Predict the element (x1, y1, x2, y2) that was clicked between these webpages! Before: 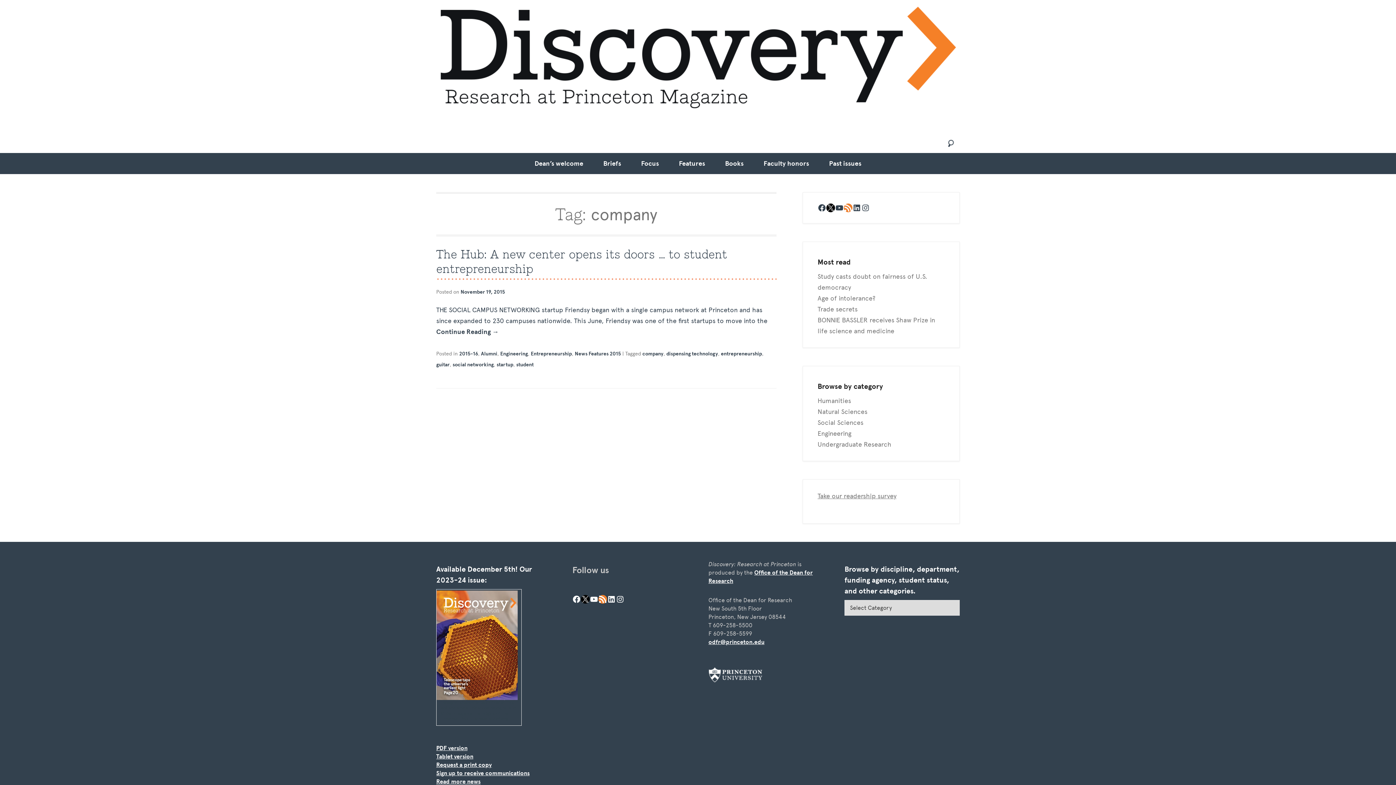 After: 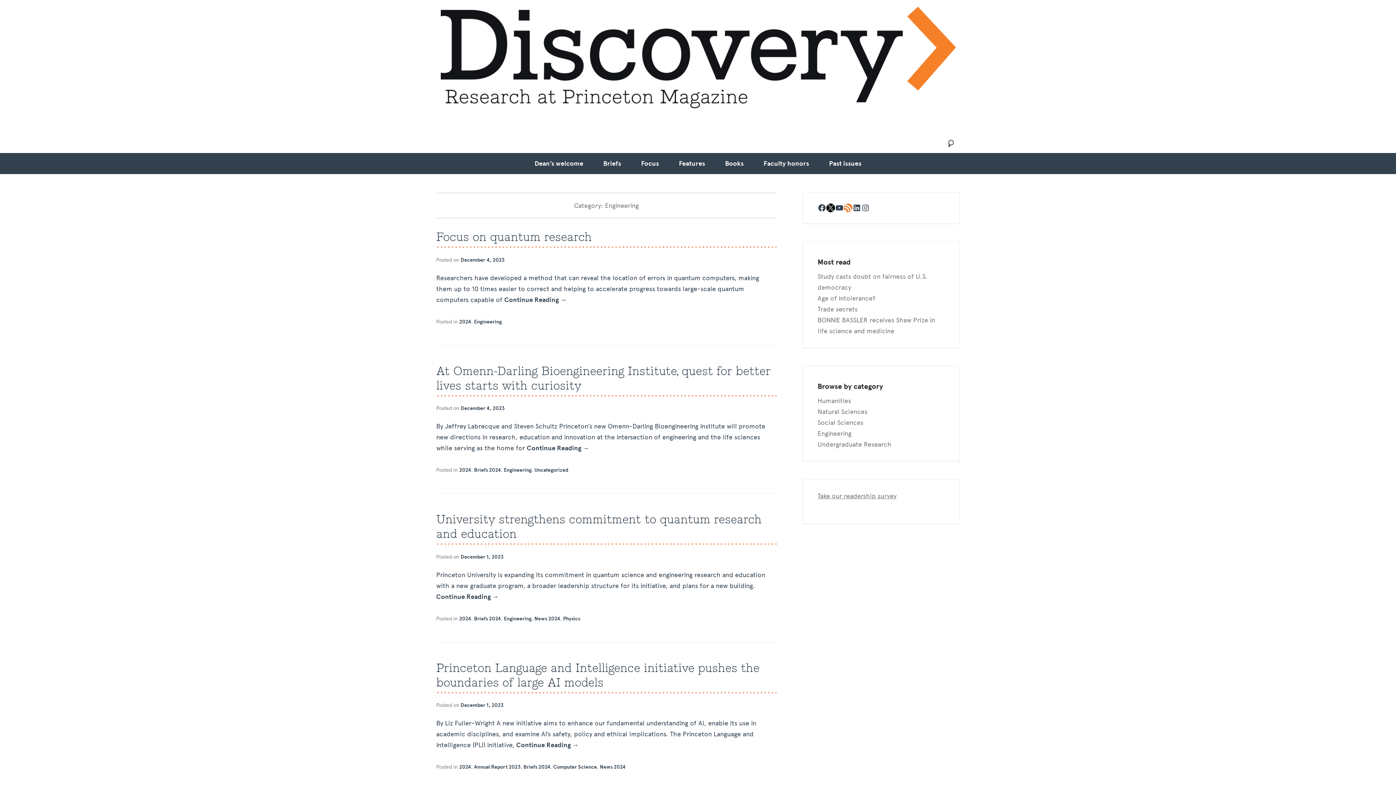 Action: label: Engineering bbox: (500, 350, 528, 356)